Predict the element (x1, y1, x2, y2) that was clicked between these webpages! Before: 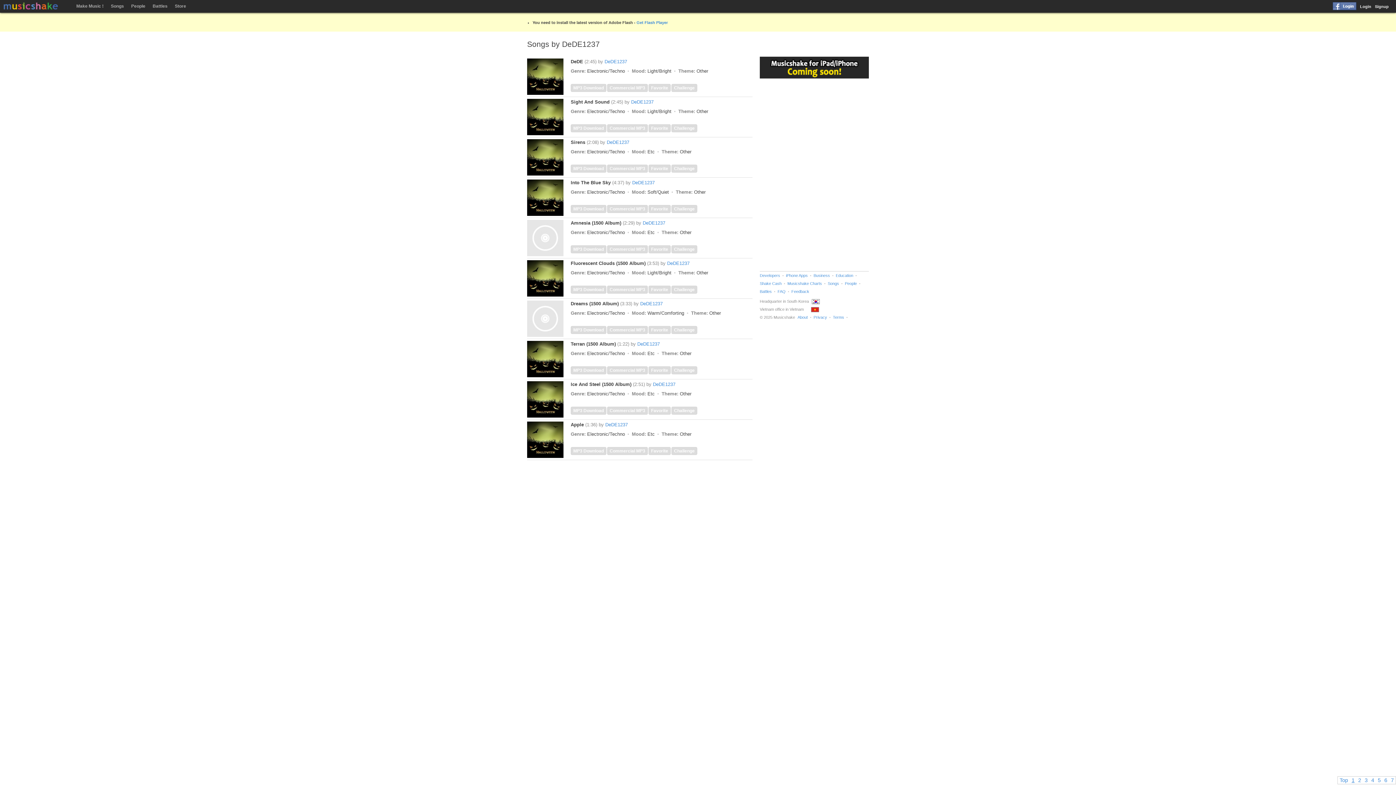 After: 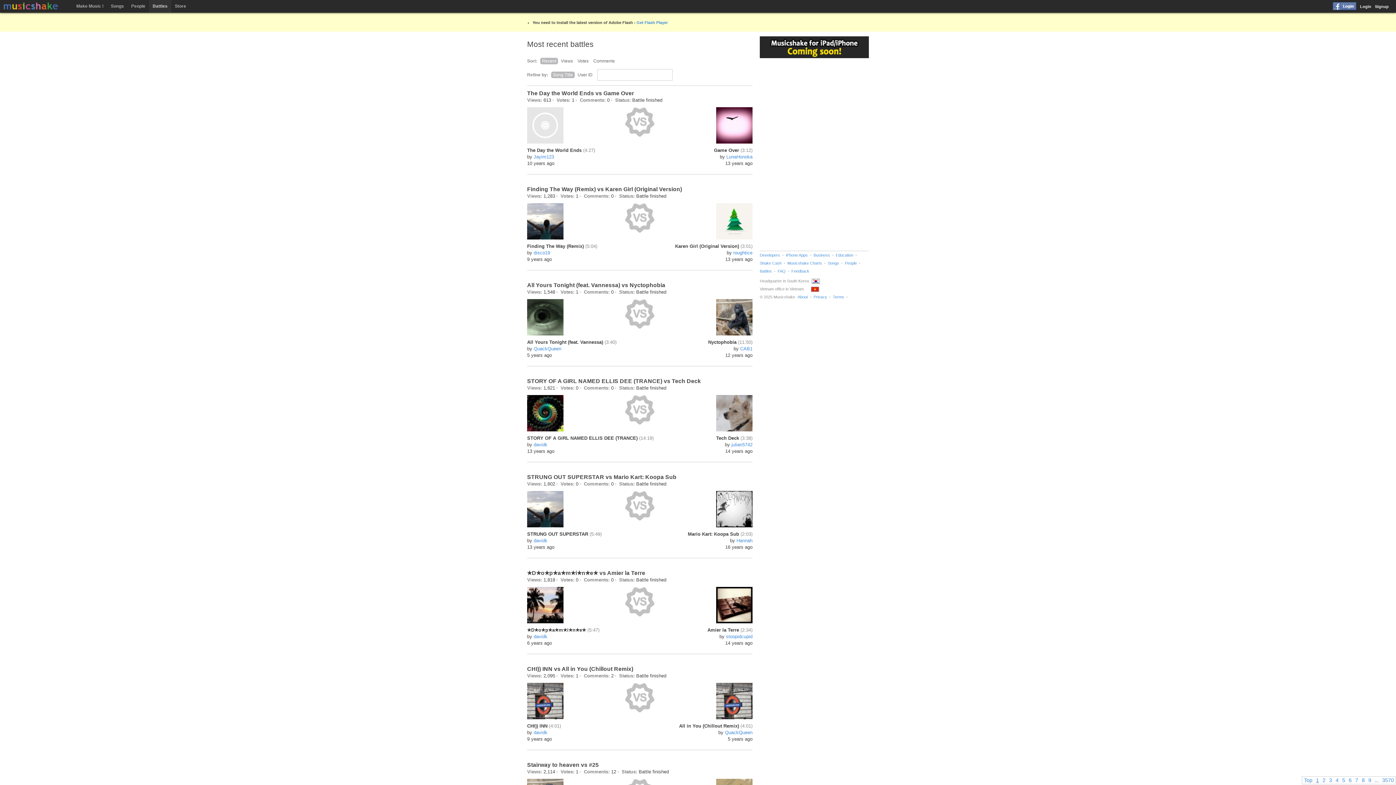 Action: label: Battles bbox: (149, 0, 171, 12)